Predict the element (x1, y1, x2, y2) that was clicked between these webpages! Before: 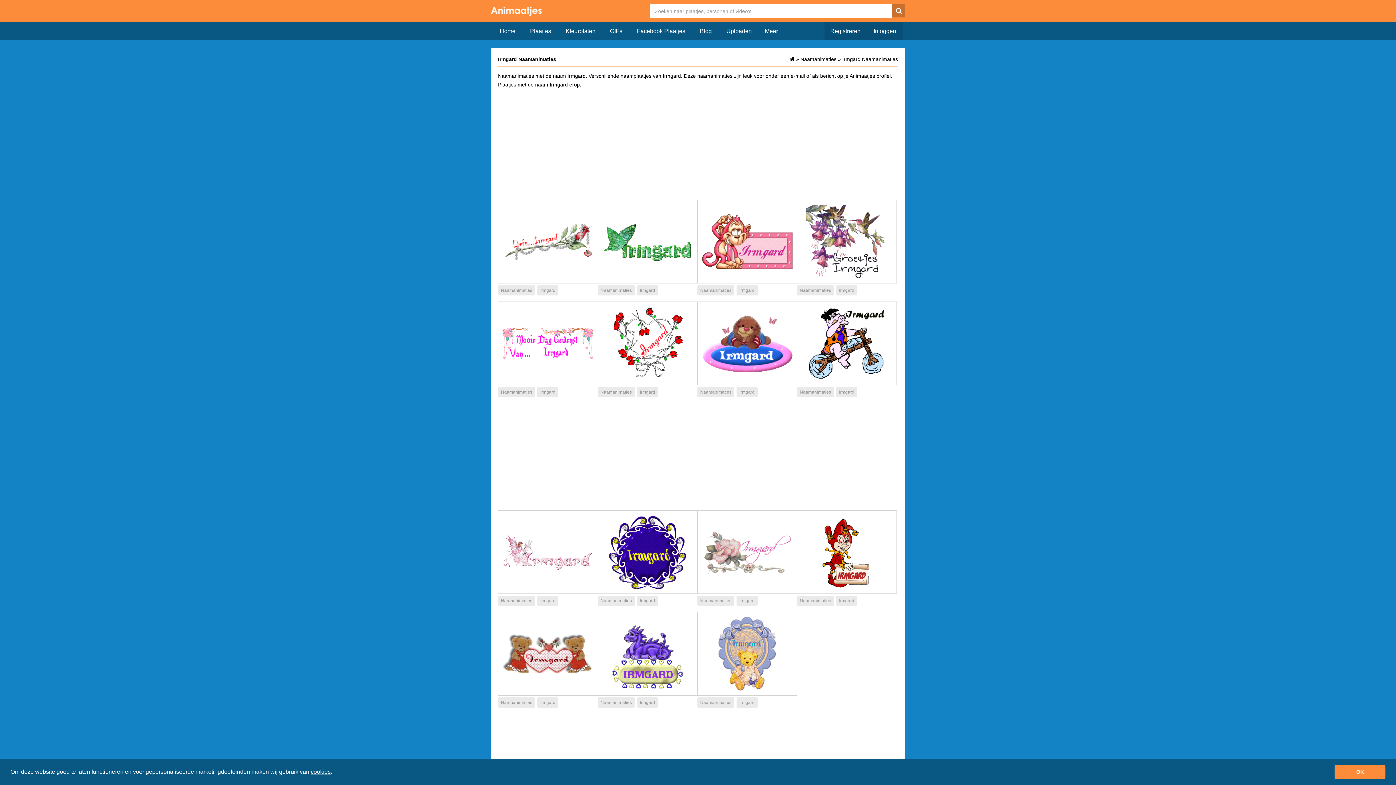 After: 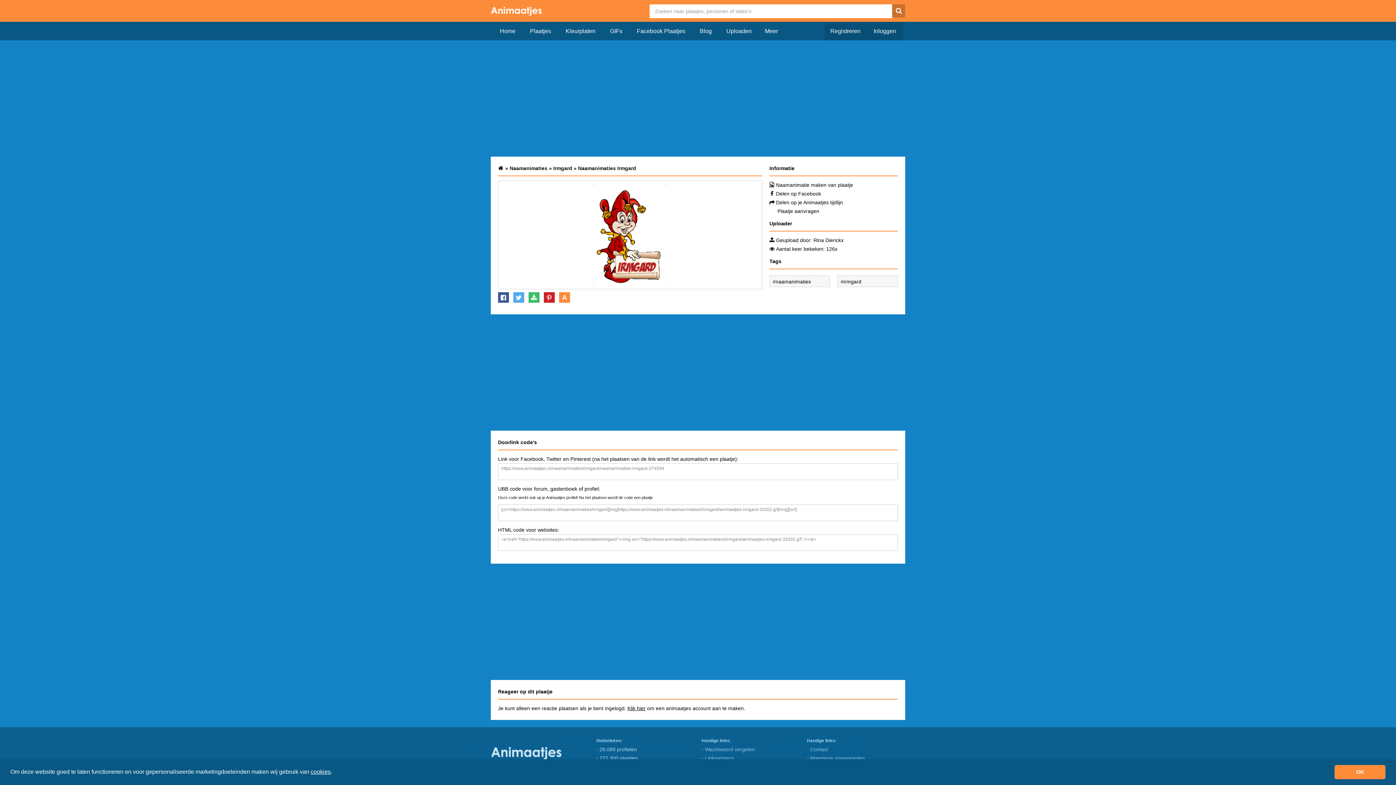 Action: bbox: (797, 510, 897, 594)